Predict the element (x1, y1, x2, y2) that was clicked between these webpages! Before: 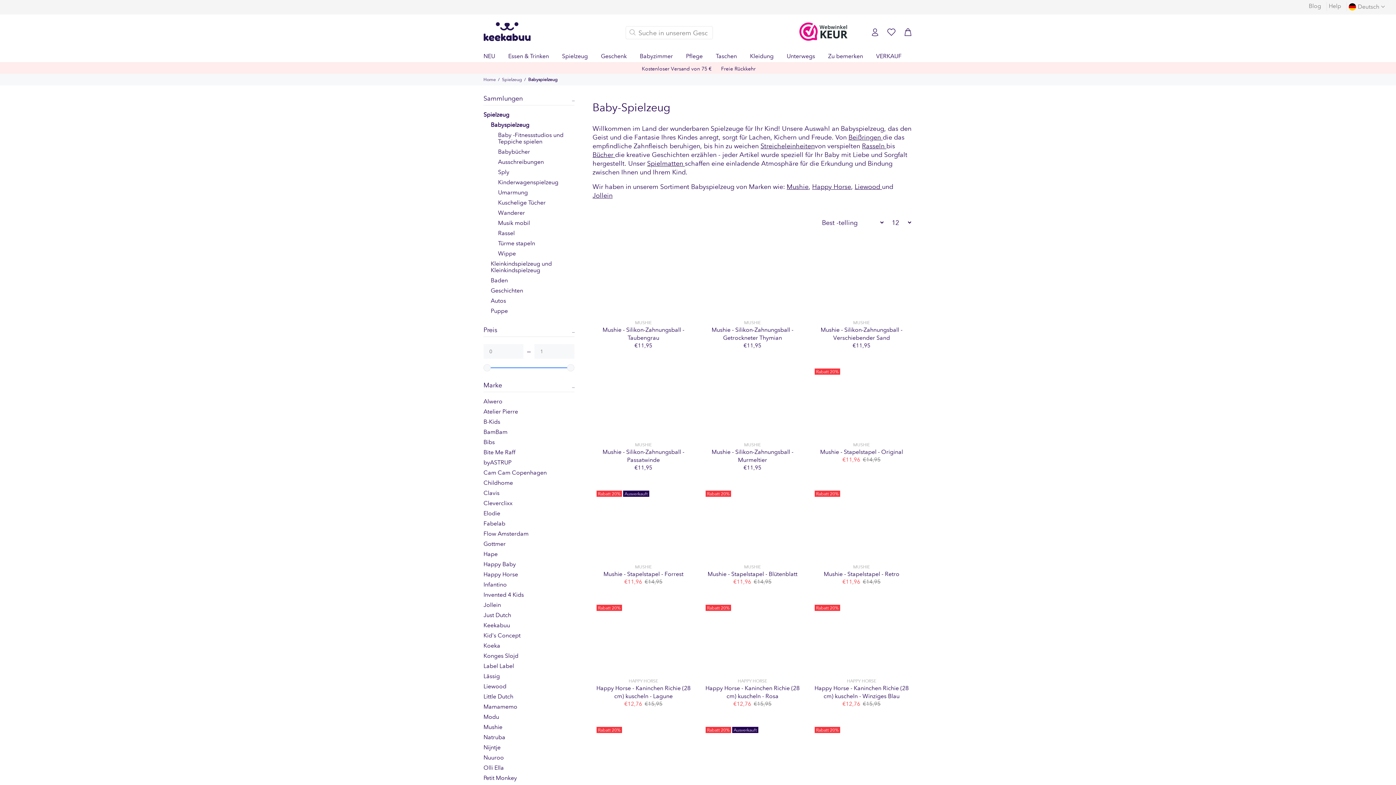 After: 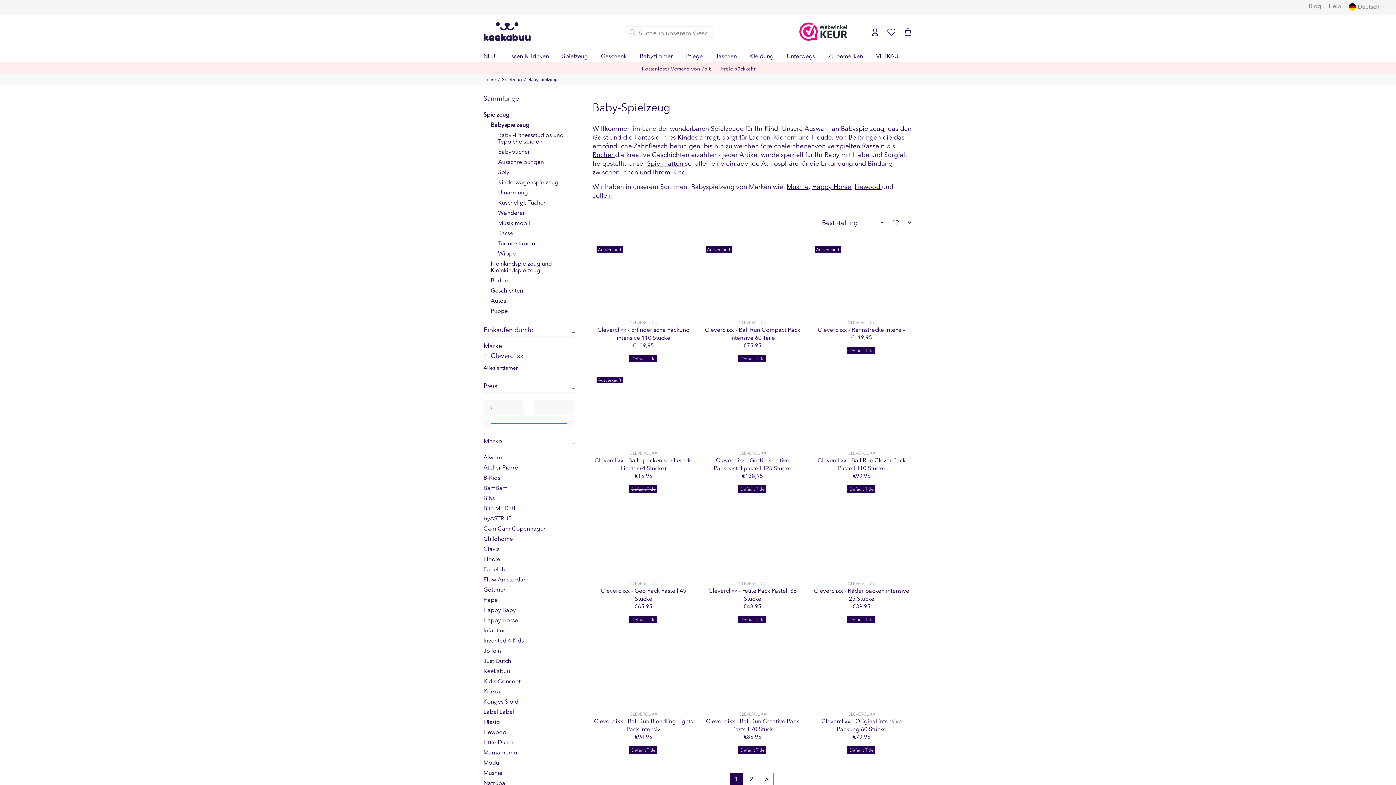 Action: label: Cleverclixx bbox: (483, 498, 574, 508)